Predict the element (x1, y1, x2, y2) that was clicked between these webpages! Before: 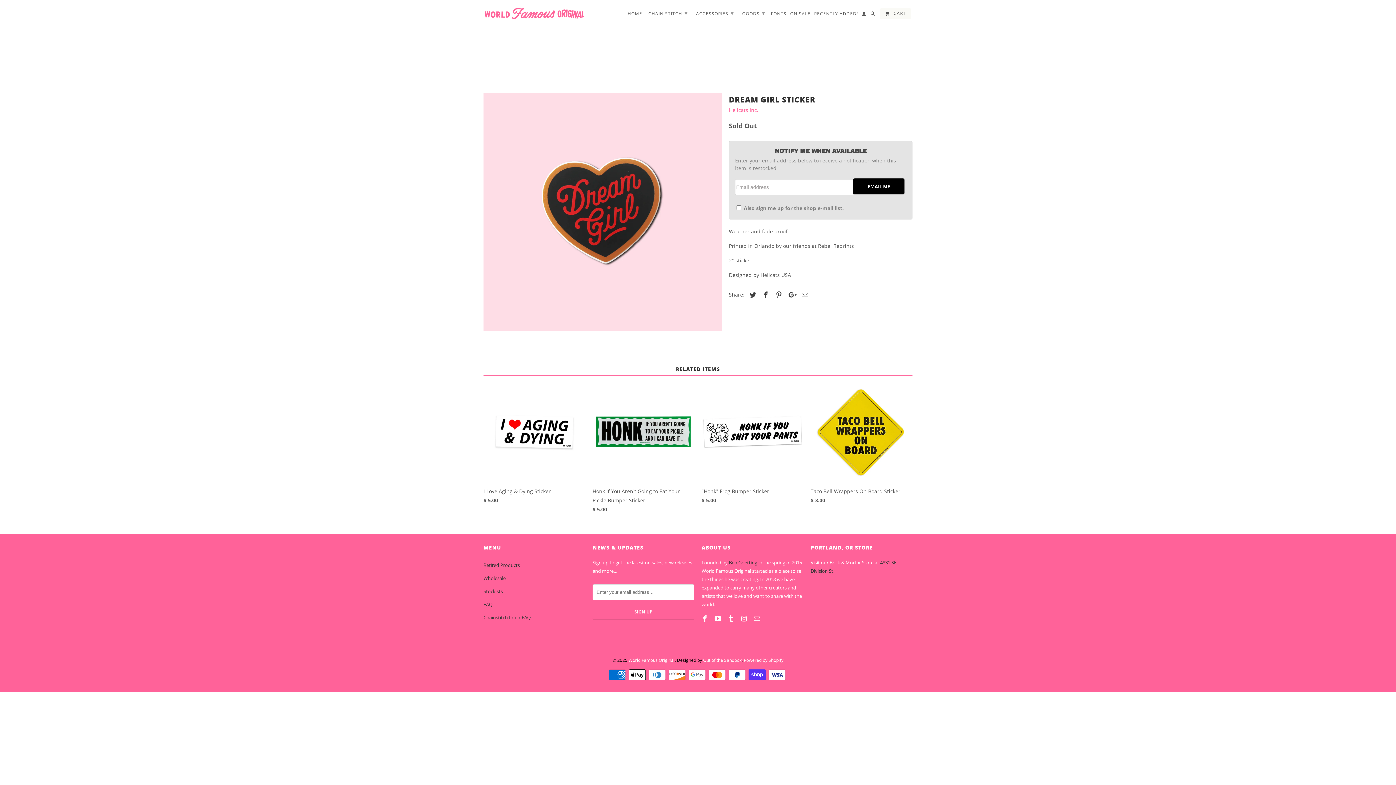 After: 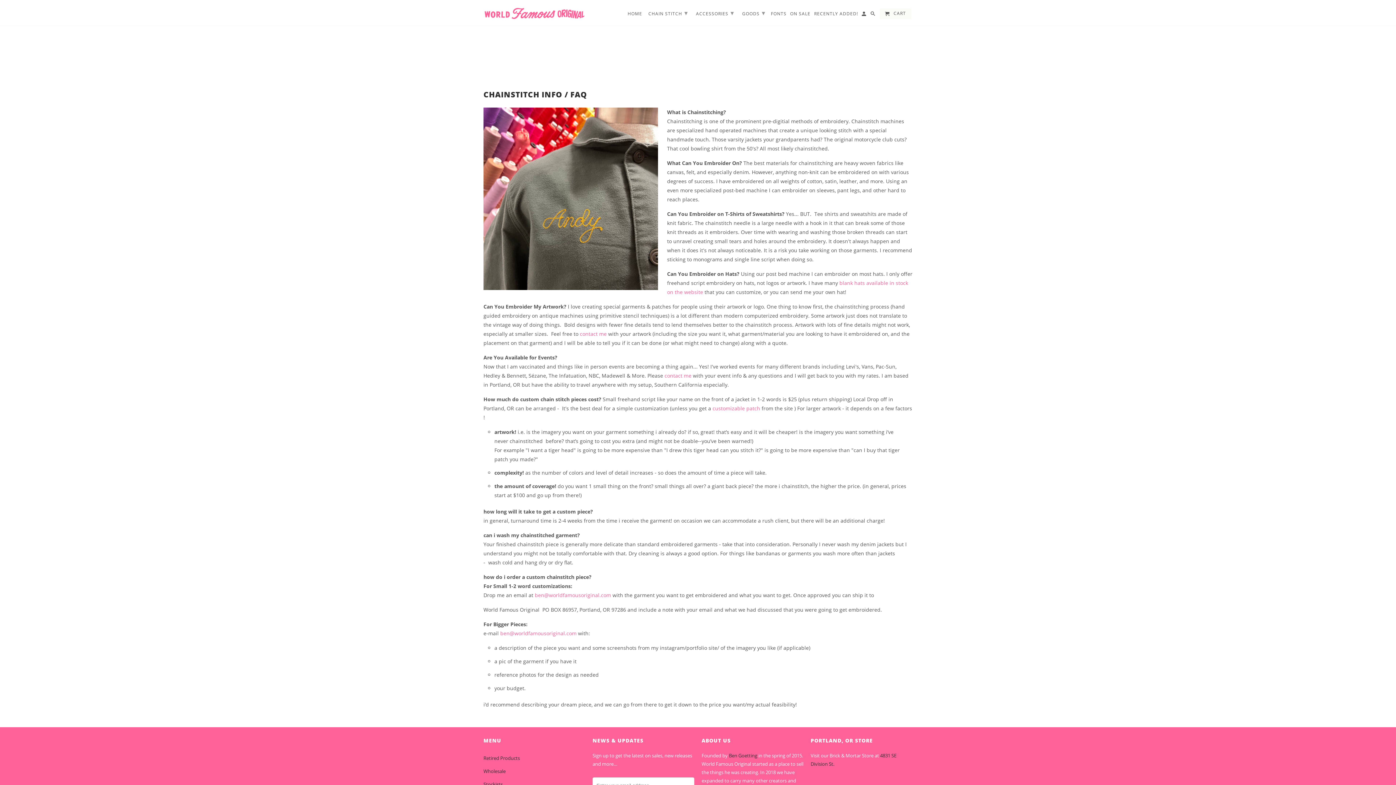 Action: bbox: (483, 614, 530, 620) label: Chainstitch Info / FAQ